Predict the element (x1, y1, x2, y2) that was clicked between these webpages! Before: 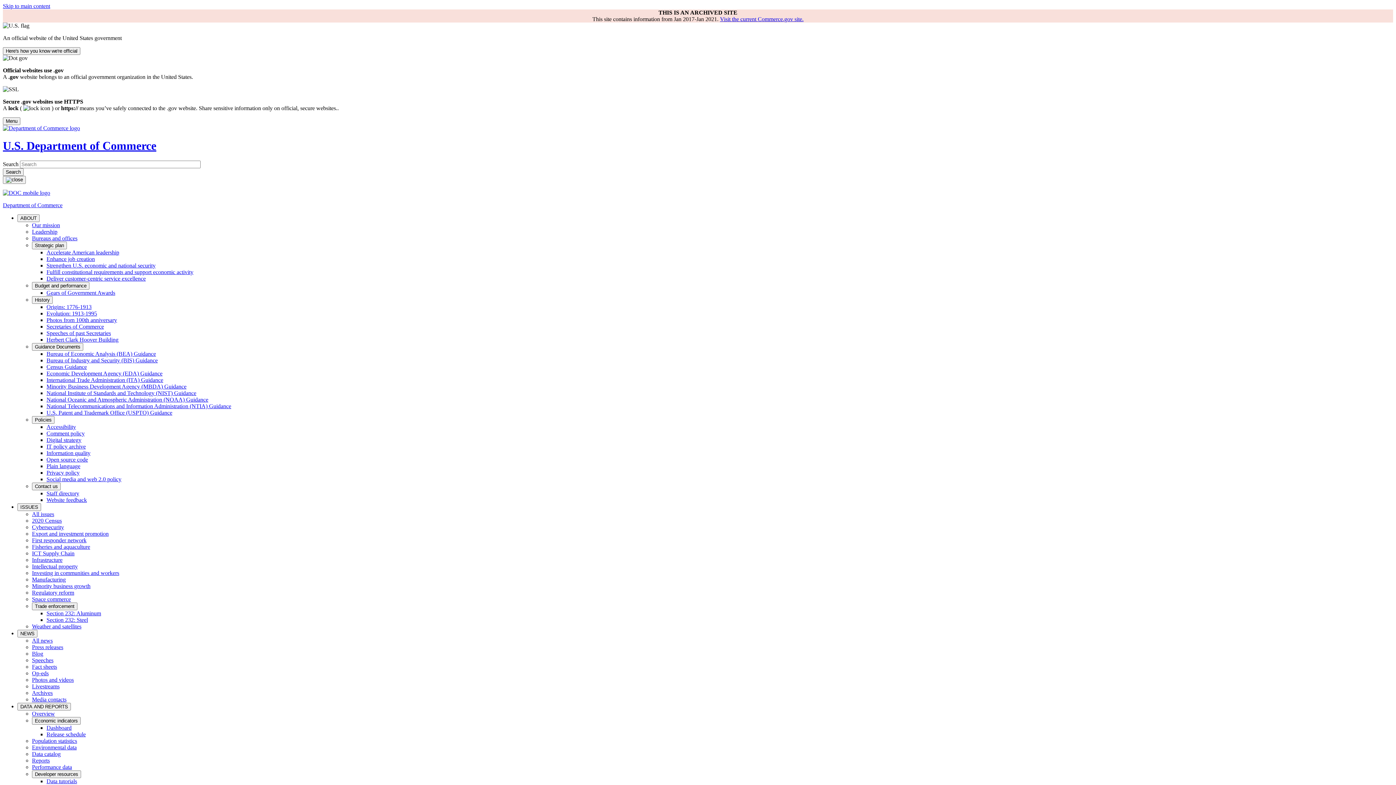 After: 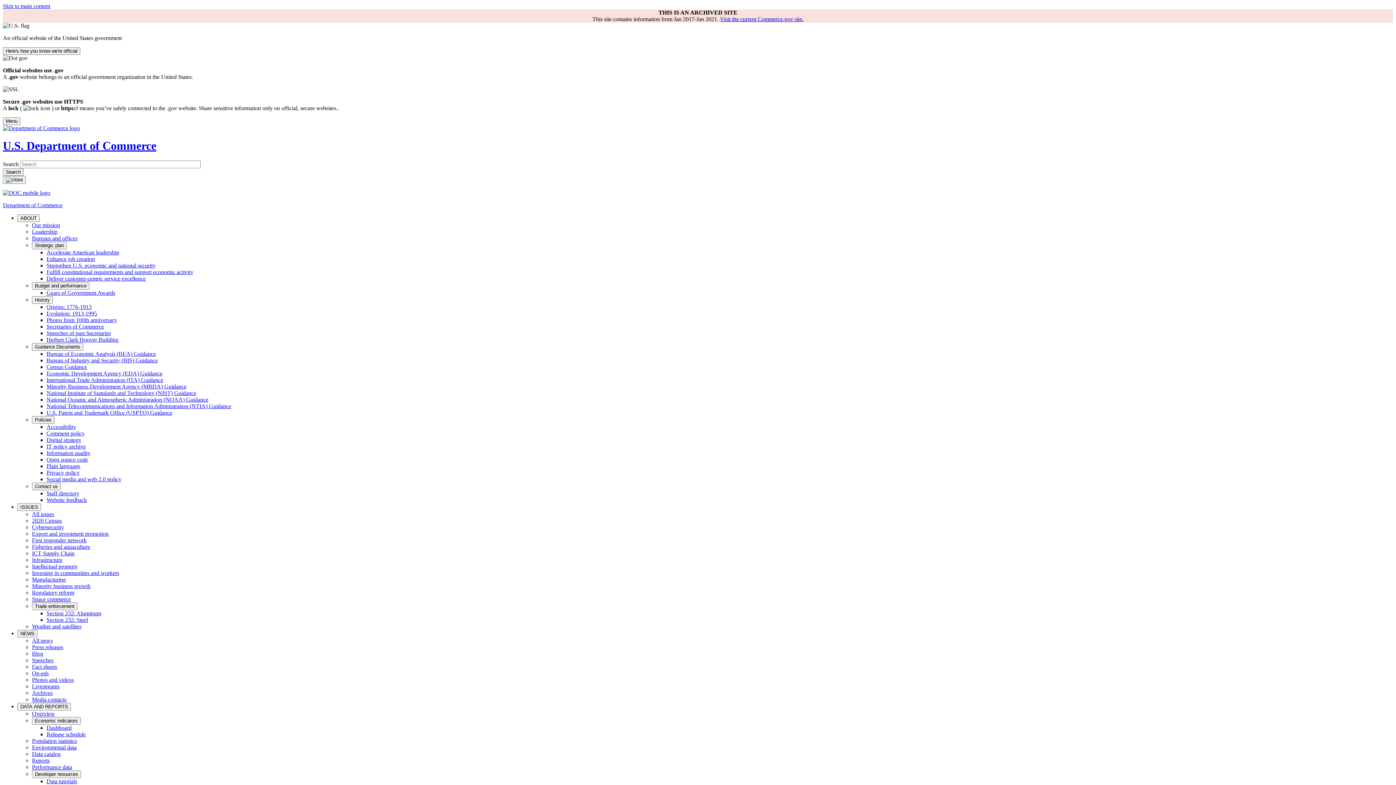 Action: label: Fisheries and aquaculture bbox: (32, 543, 90, 550)